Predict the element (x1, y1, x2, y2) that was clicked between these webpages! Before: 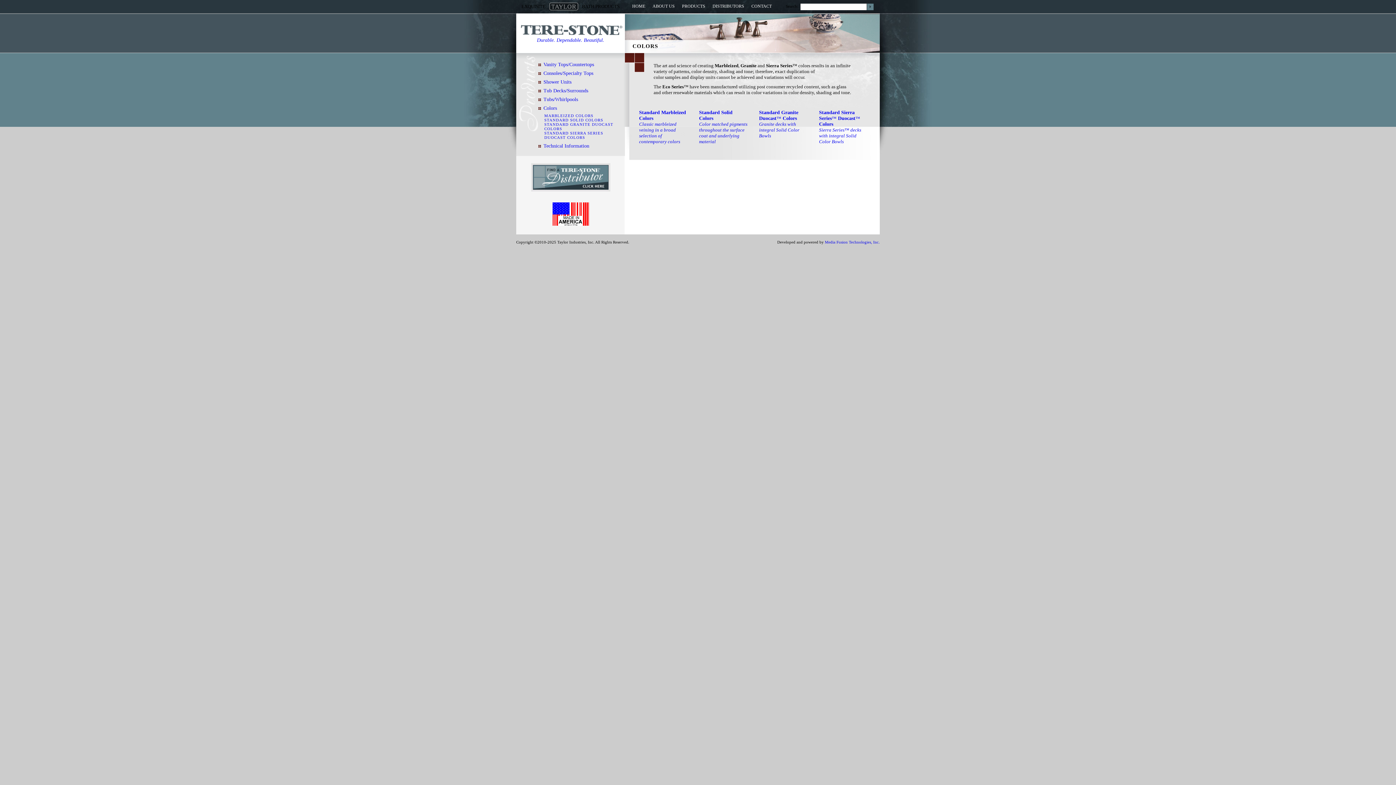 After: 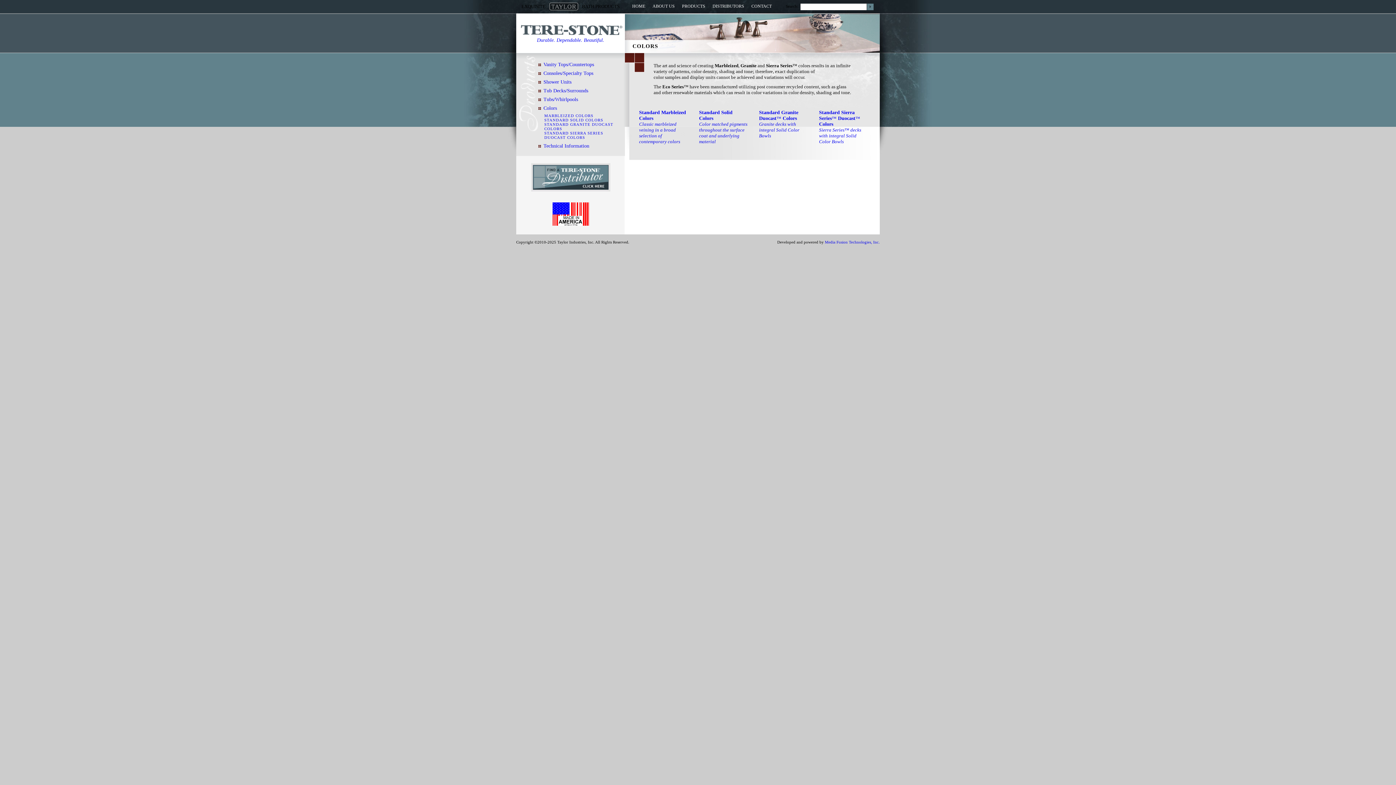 Action: label: Media Fusion Technologies, Inc. bbox: (825, 239, 880, 244)